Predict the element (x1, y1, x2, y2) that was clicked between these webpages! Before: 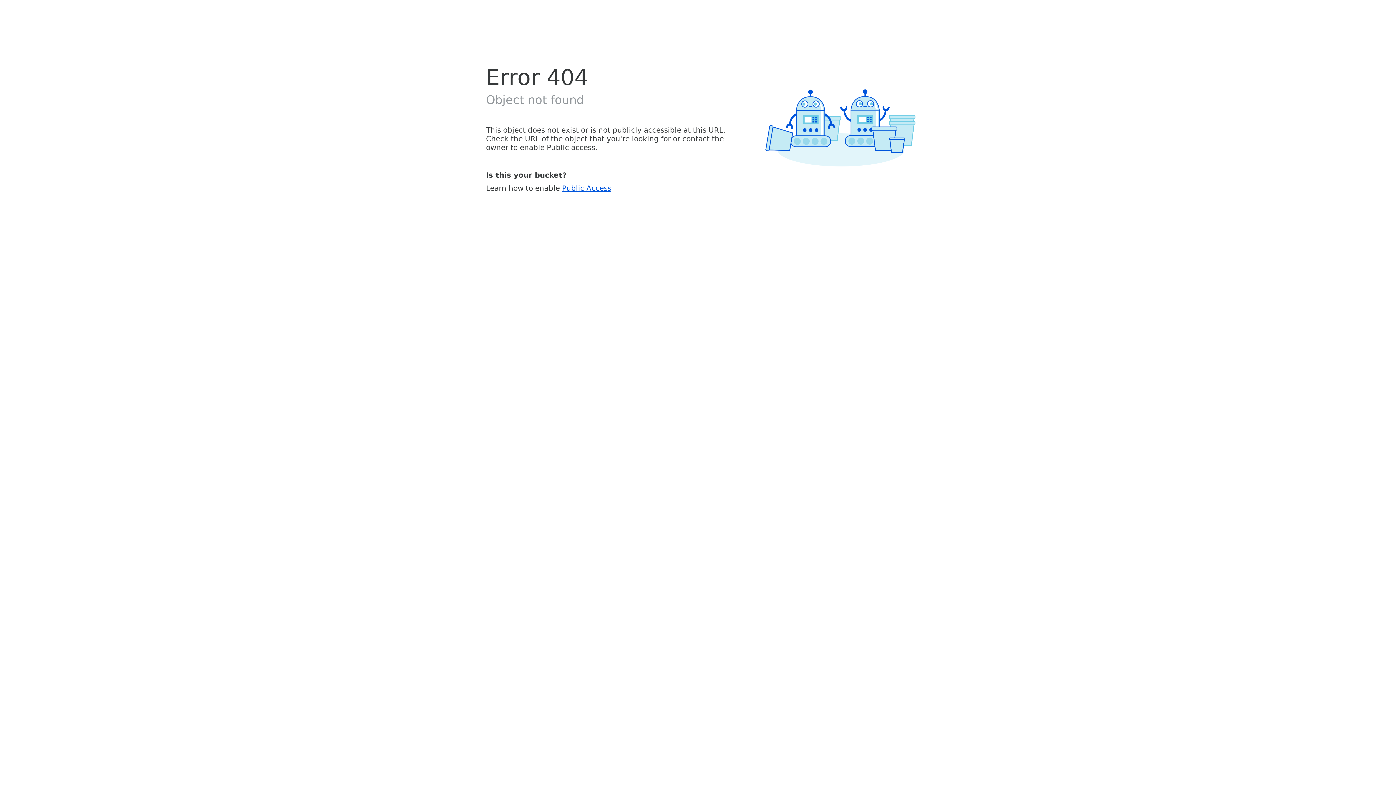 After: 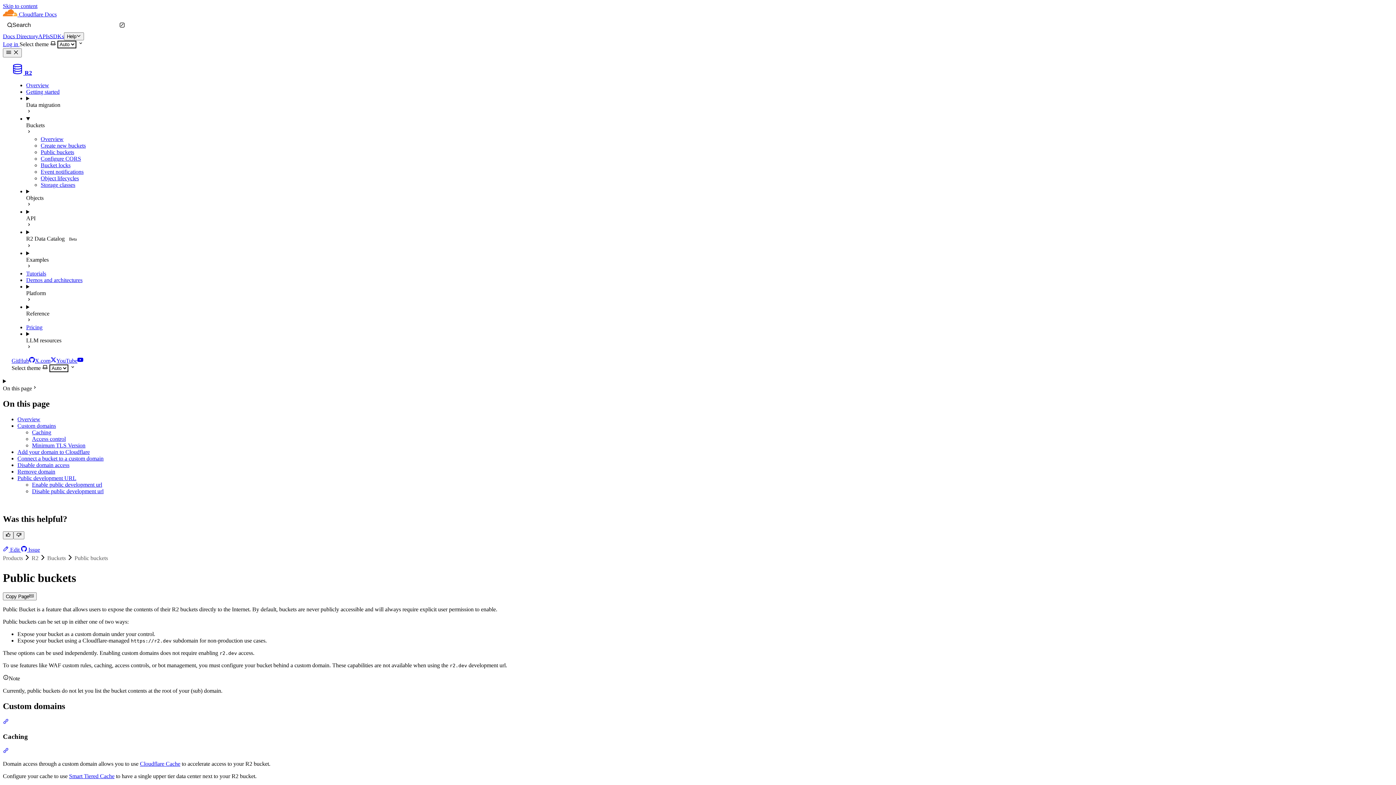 Action: bbox: (562, 183, 611, 192) label: Public Access